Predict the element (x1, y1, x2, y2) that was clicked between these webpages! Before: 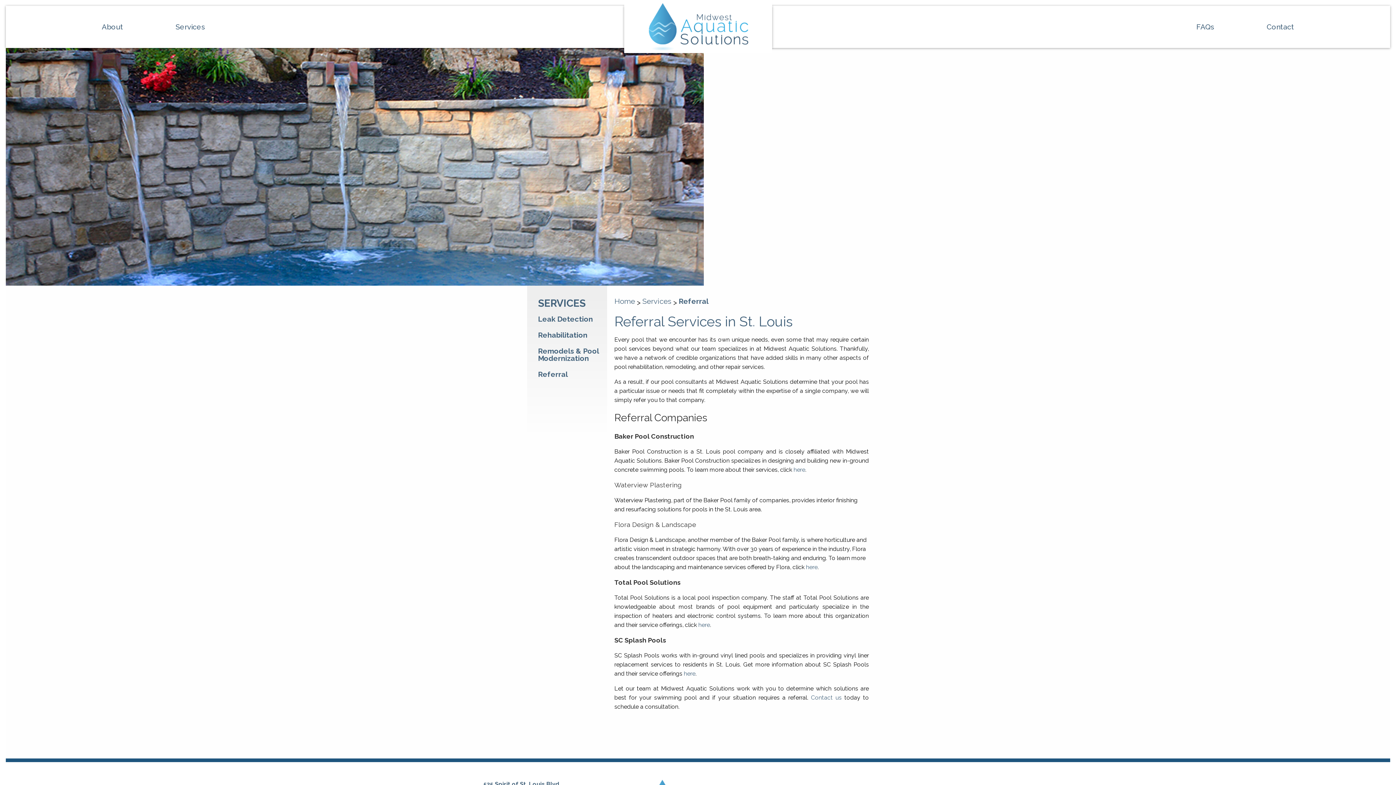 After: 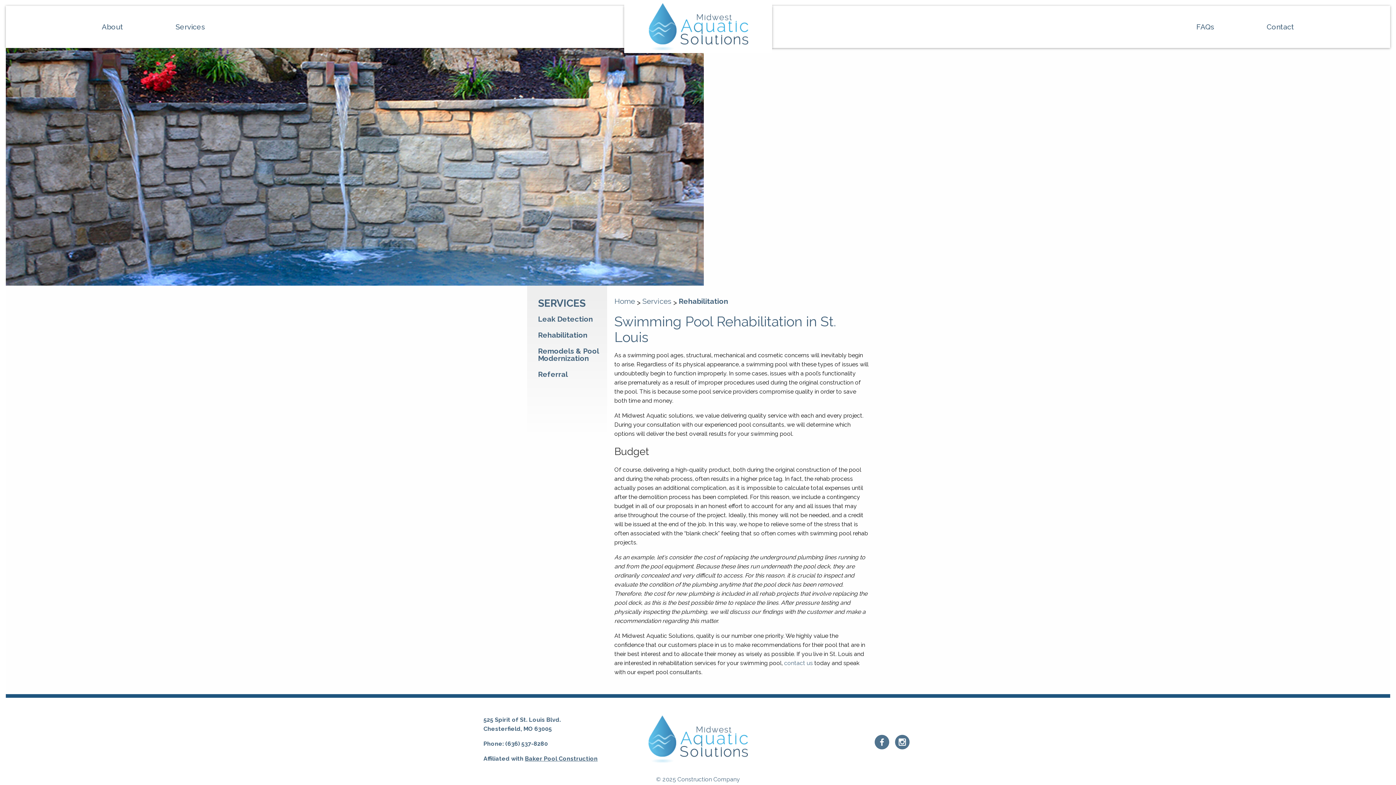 Action: bbox: (523, 327, 607, 343) label: Rehabilitation